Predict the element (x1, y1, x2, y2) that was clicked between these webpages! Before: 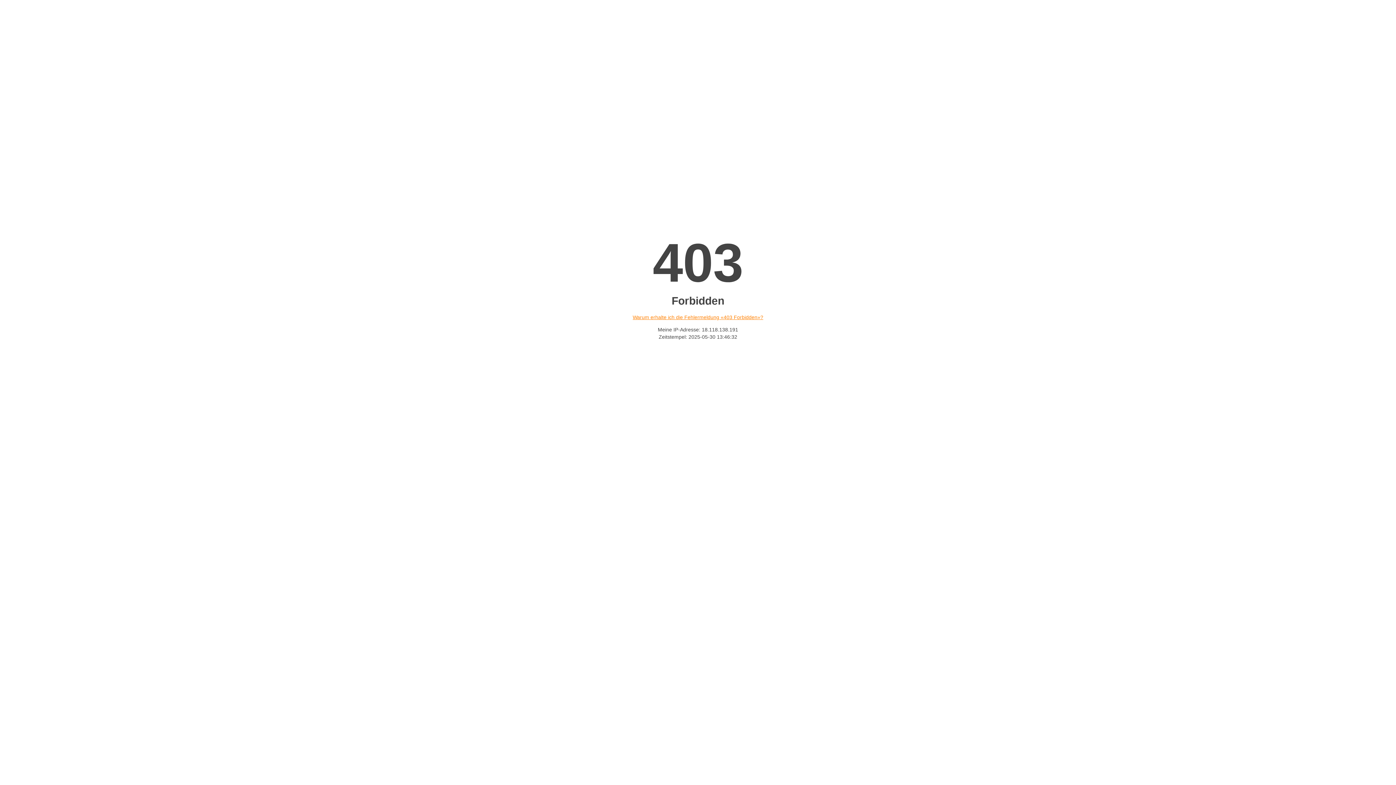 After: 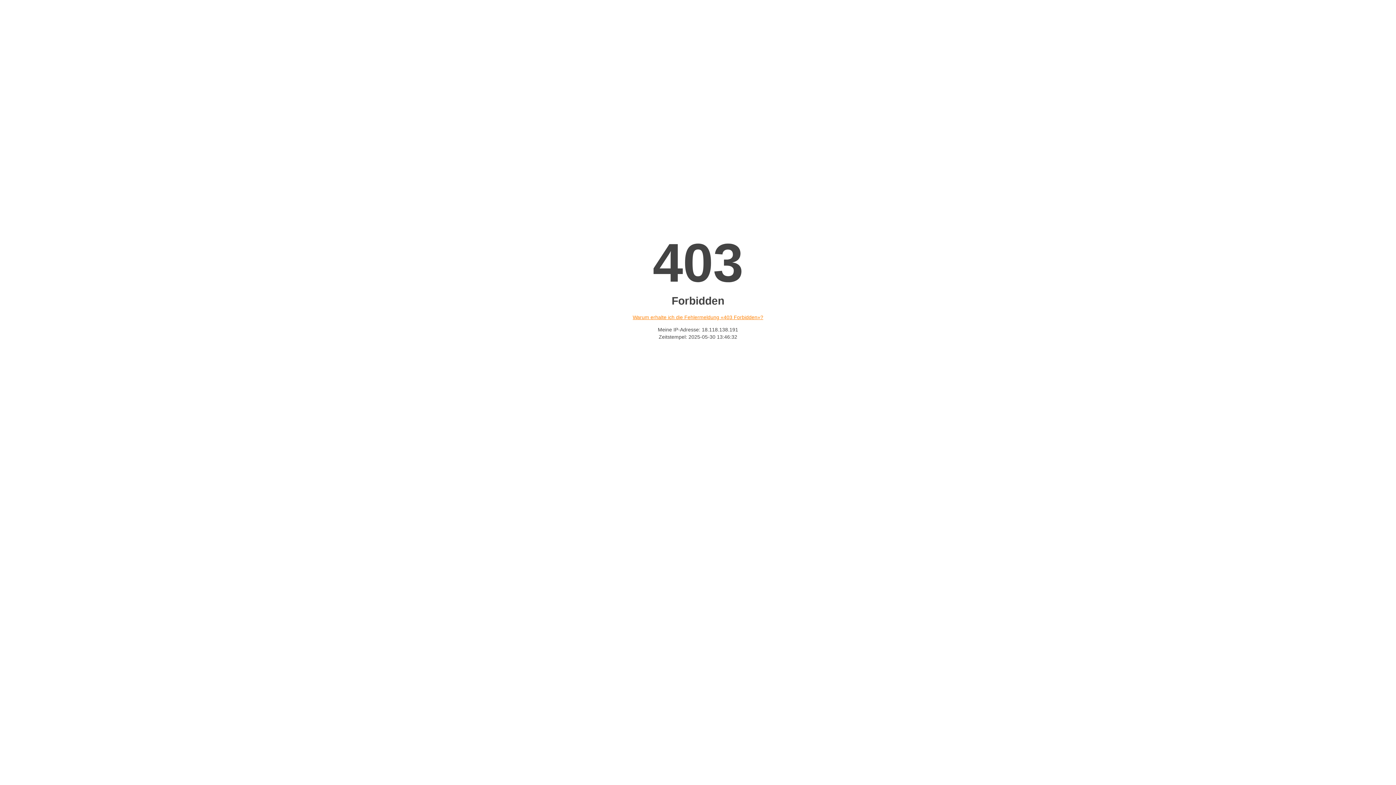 Action: label: Warum erhalte ich die Fehlermeldung «403 Forbidden»? bbox: (632, 314, 763, 320)